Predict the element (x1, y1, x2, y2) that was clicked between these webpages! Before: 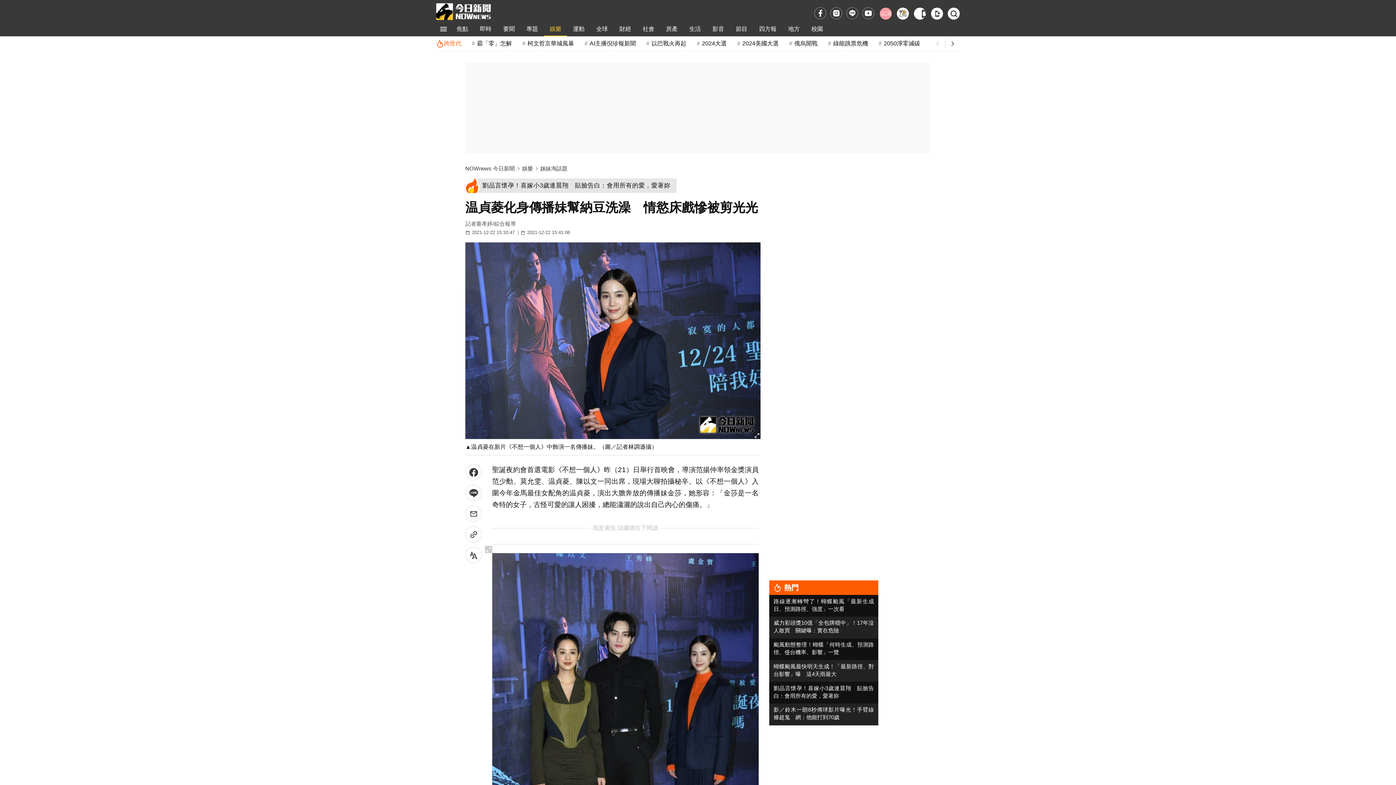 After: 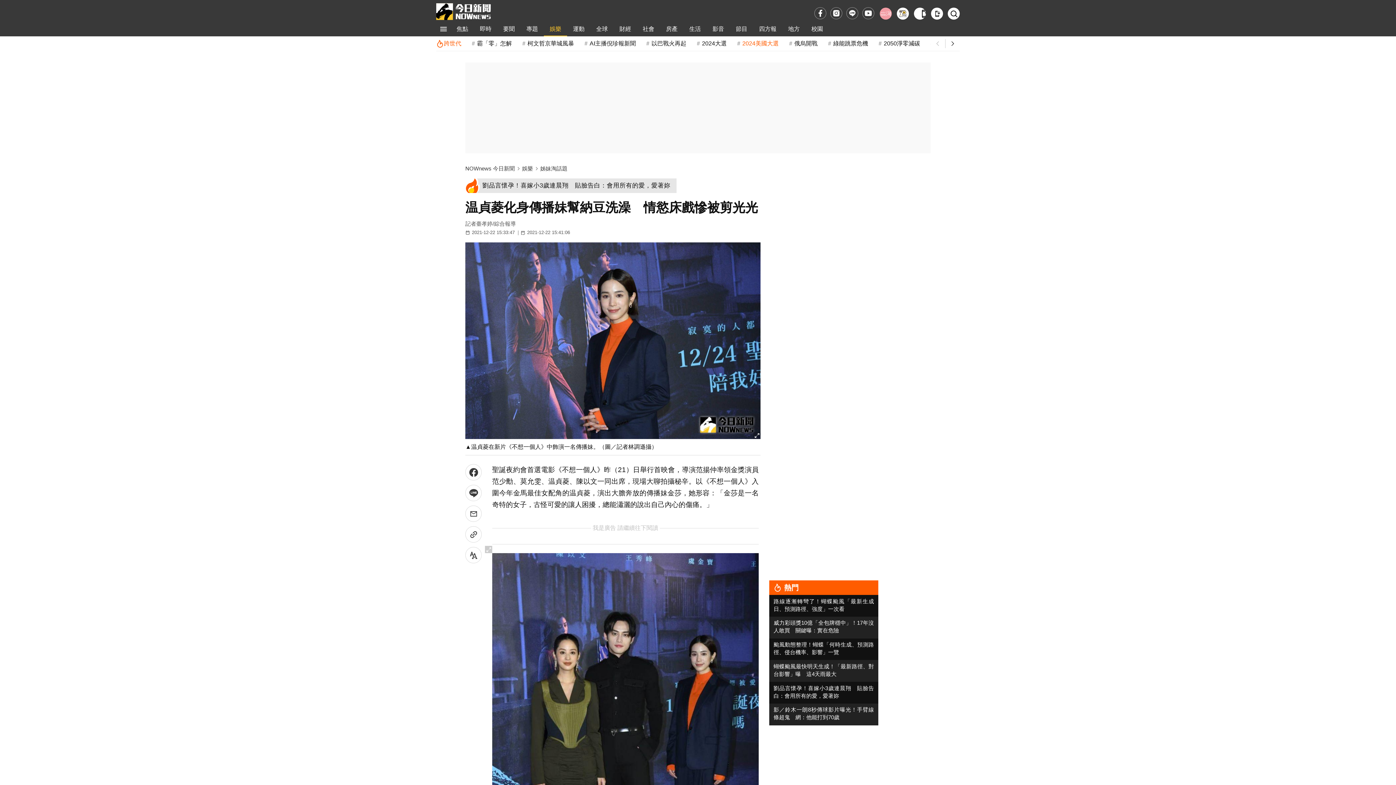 Action: bbox: (736, 36, 778, 50) label: 2024美國大選